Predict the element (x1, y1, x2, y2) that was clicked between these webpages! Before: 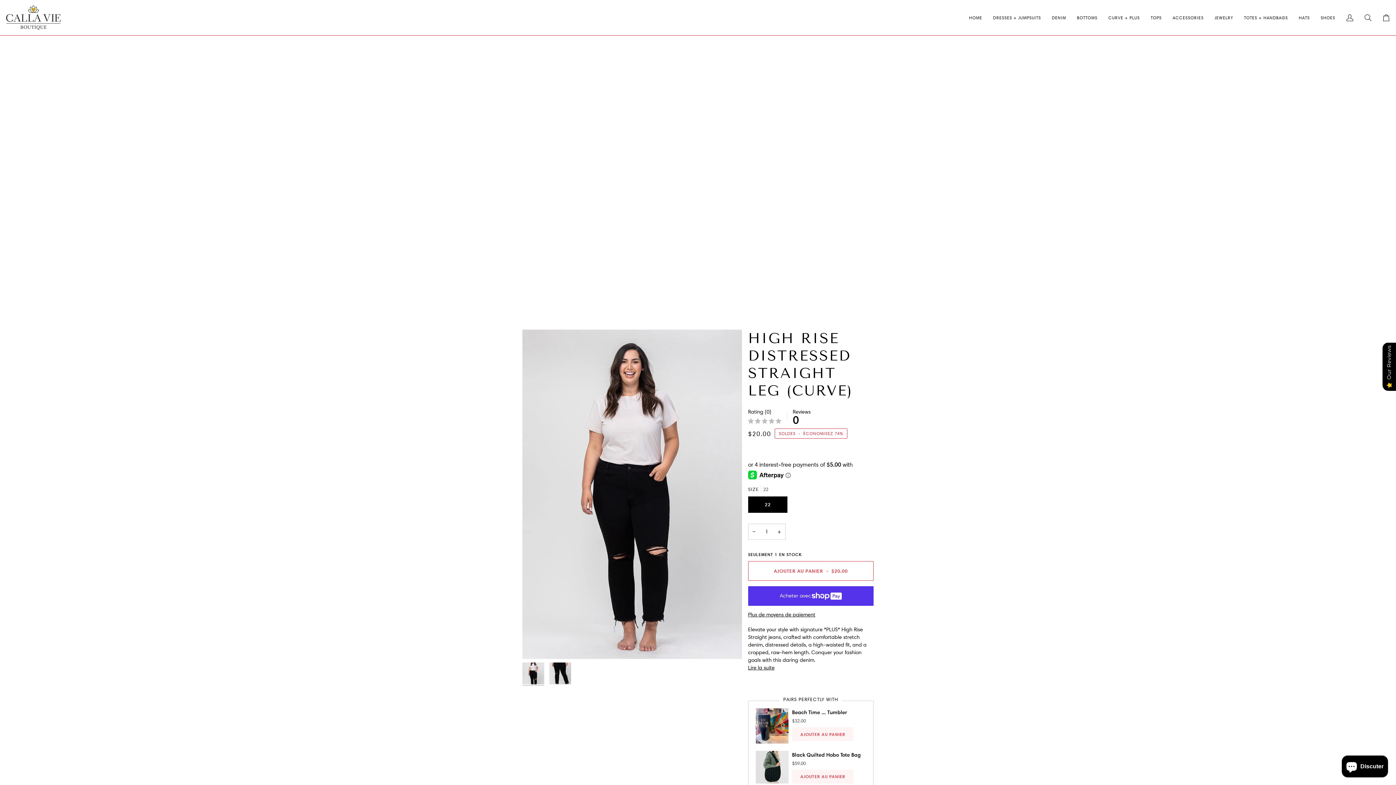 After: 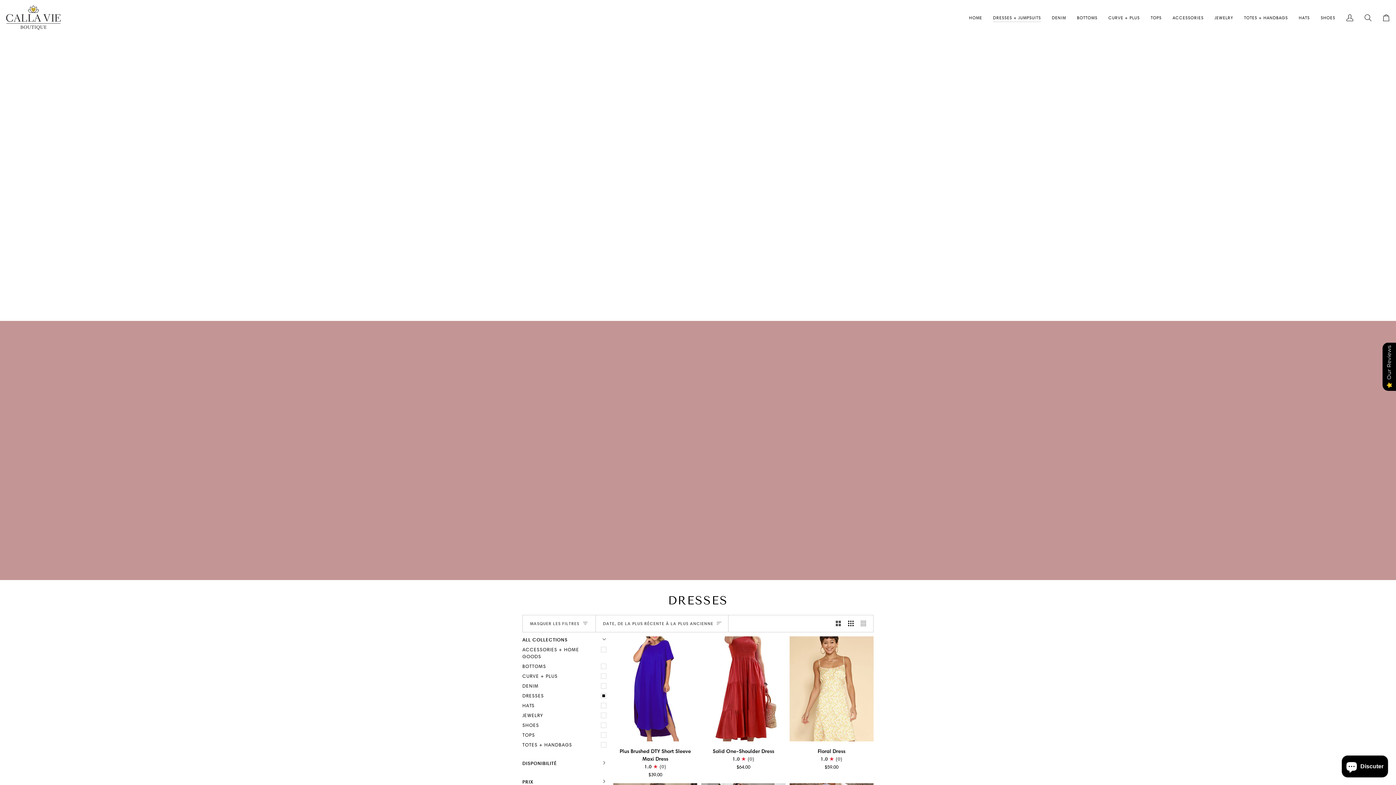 Action: bbox: (987, 0, 1046, 35) label: DRESSES + JUMPSUITS